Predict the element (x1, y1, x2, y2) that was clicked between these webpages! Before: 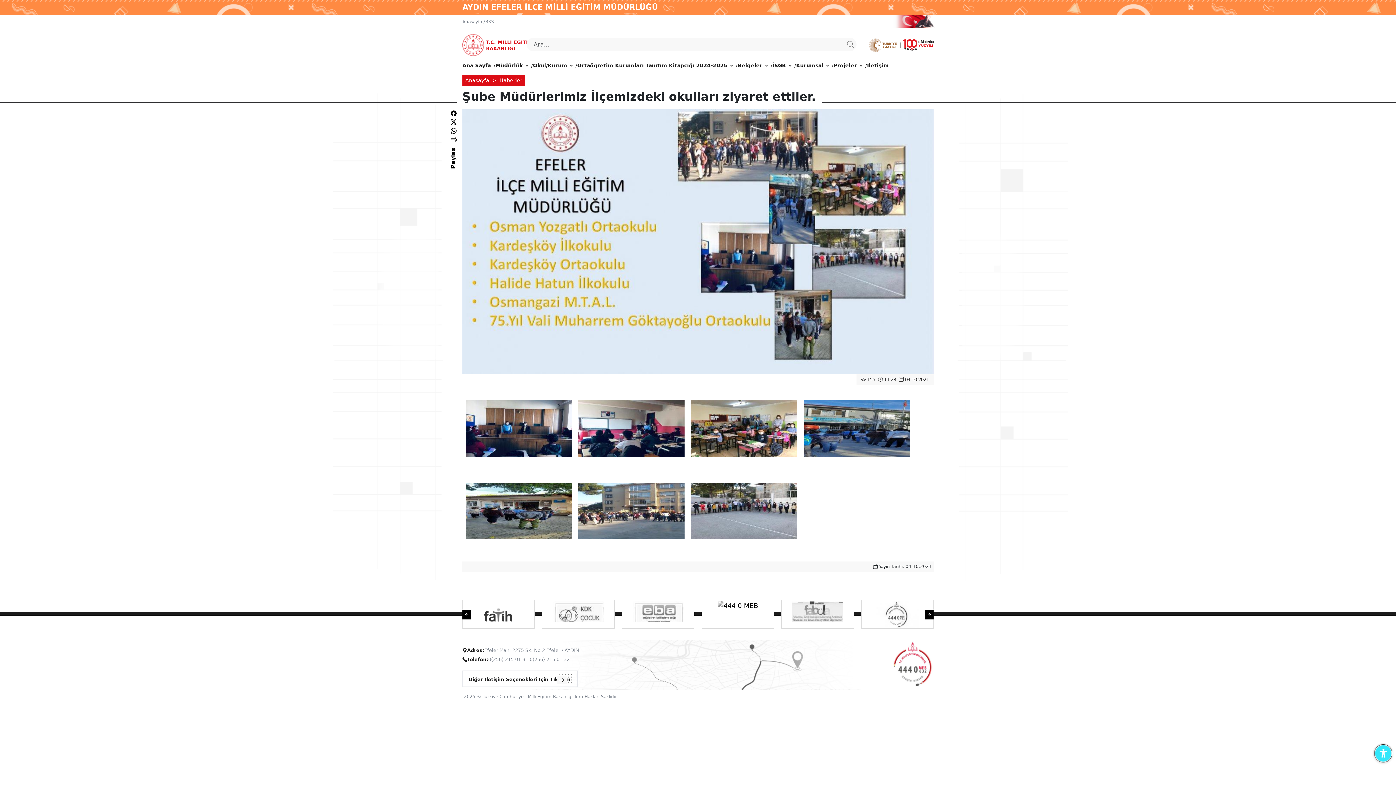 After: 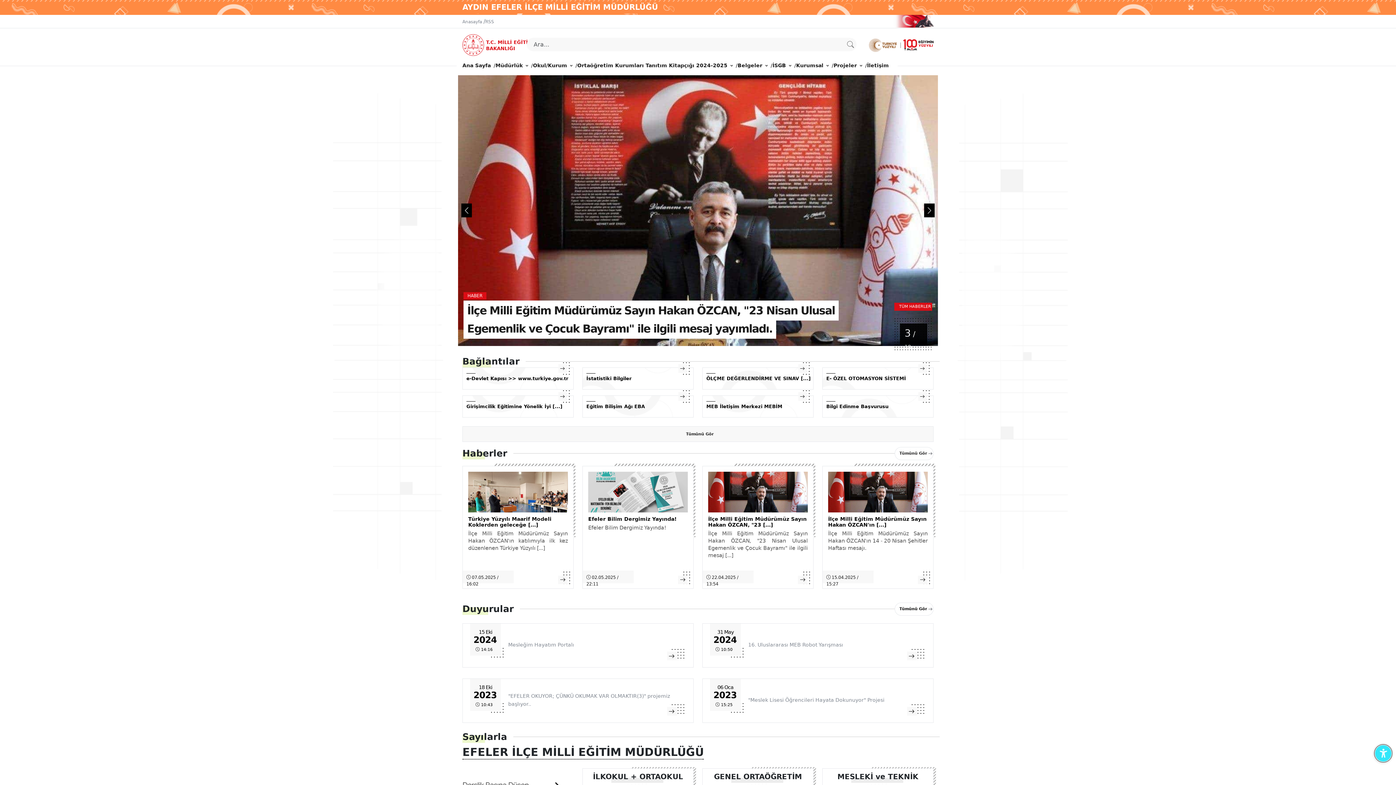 Action: label: Ana Sayfa bbox: (462, 58, 490, 72)